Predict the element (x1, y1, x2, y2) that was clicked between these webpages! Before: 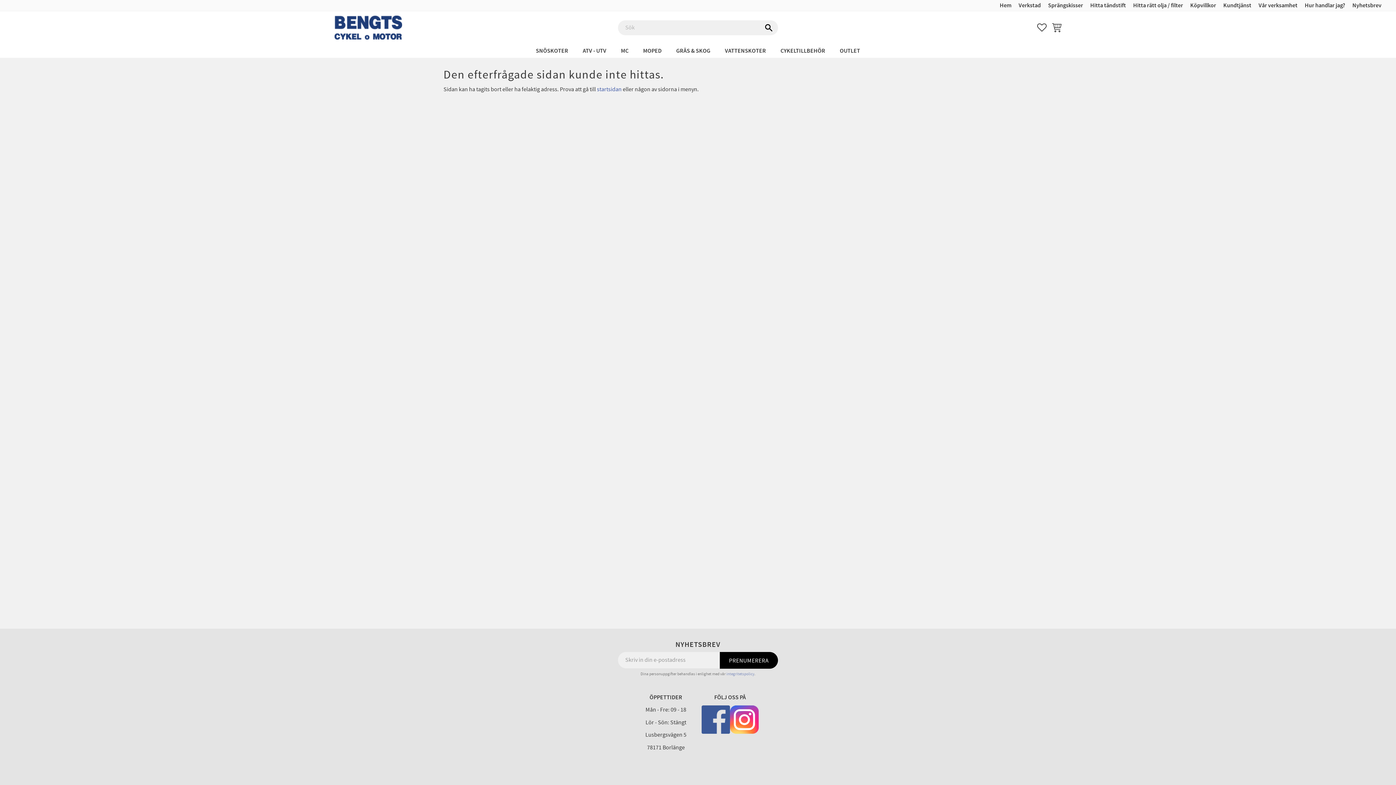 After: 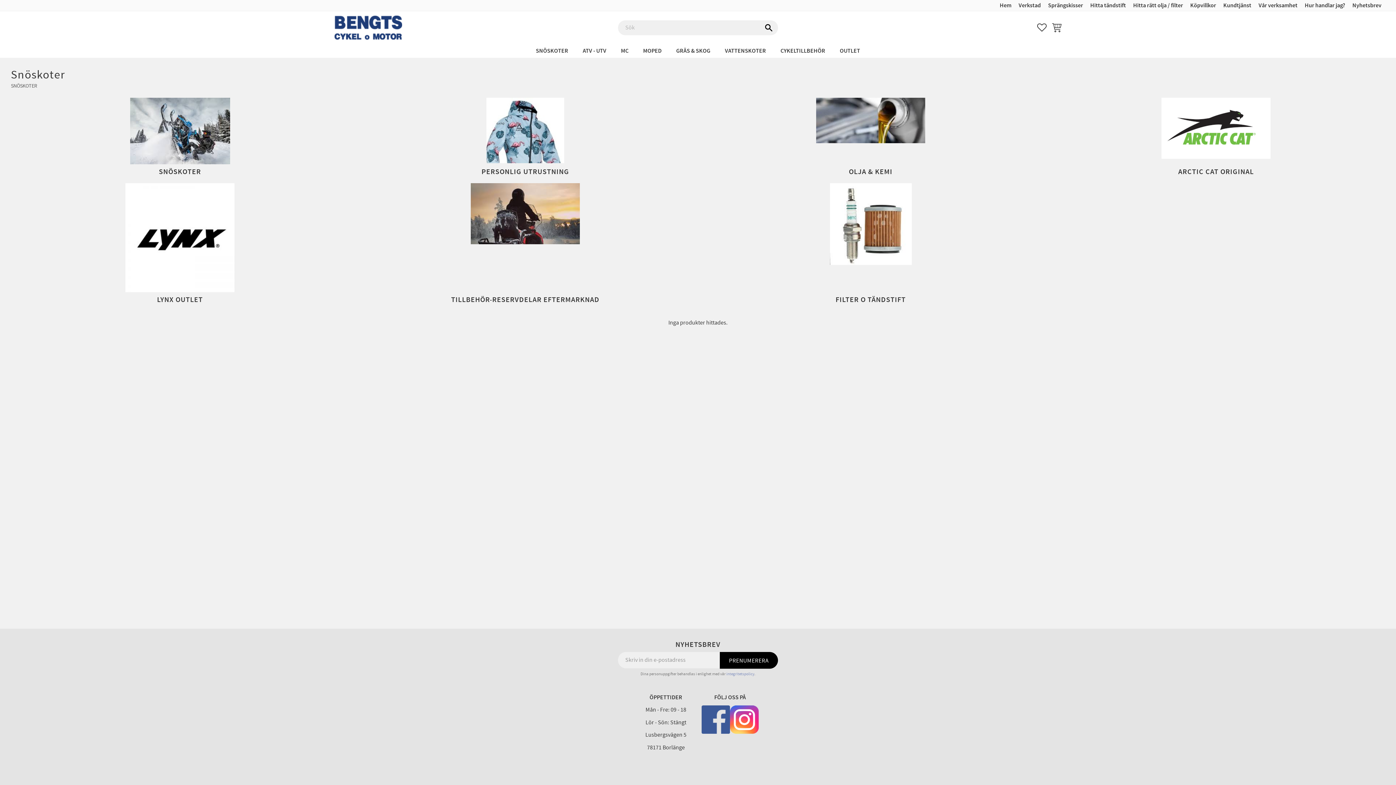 Action: bbox: (528, 43, 575, 57) label: SNÖSKOTER